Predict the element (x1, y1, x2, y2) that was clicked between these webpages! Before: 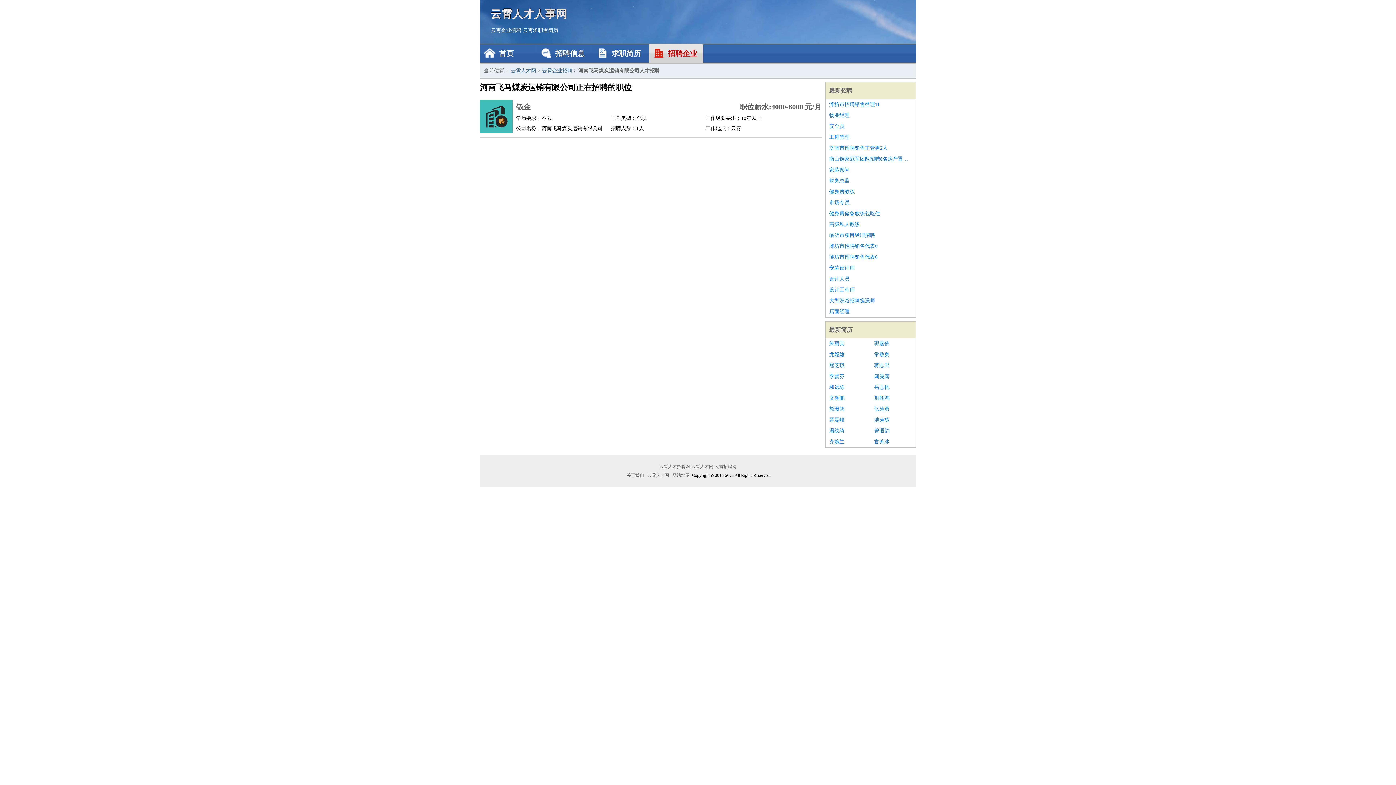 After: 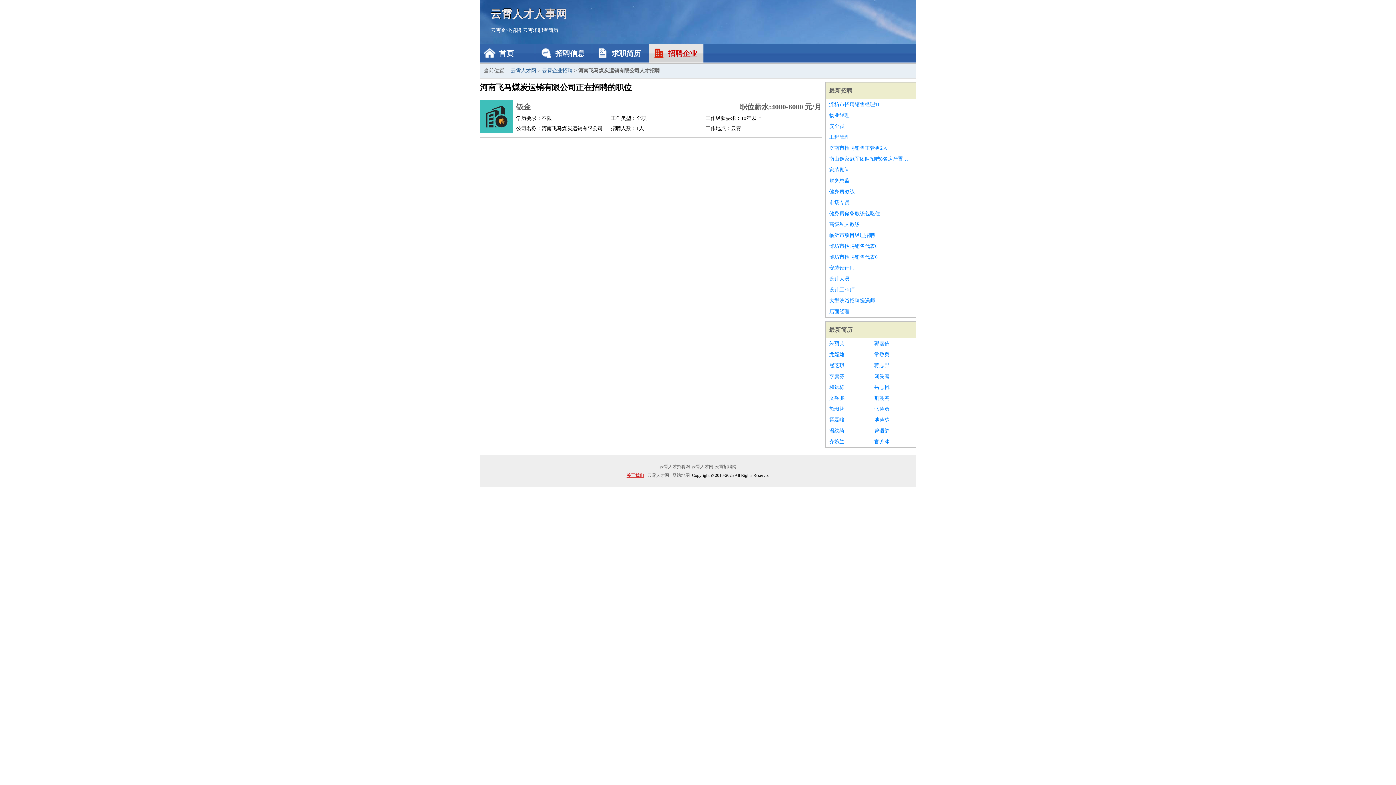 Action: label: 关于我们 bbox: (625, 473, 645, 478)